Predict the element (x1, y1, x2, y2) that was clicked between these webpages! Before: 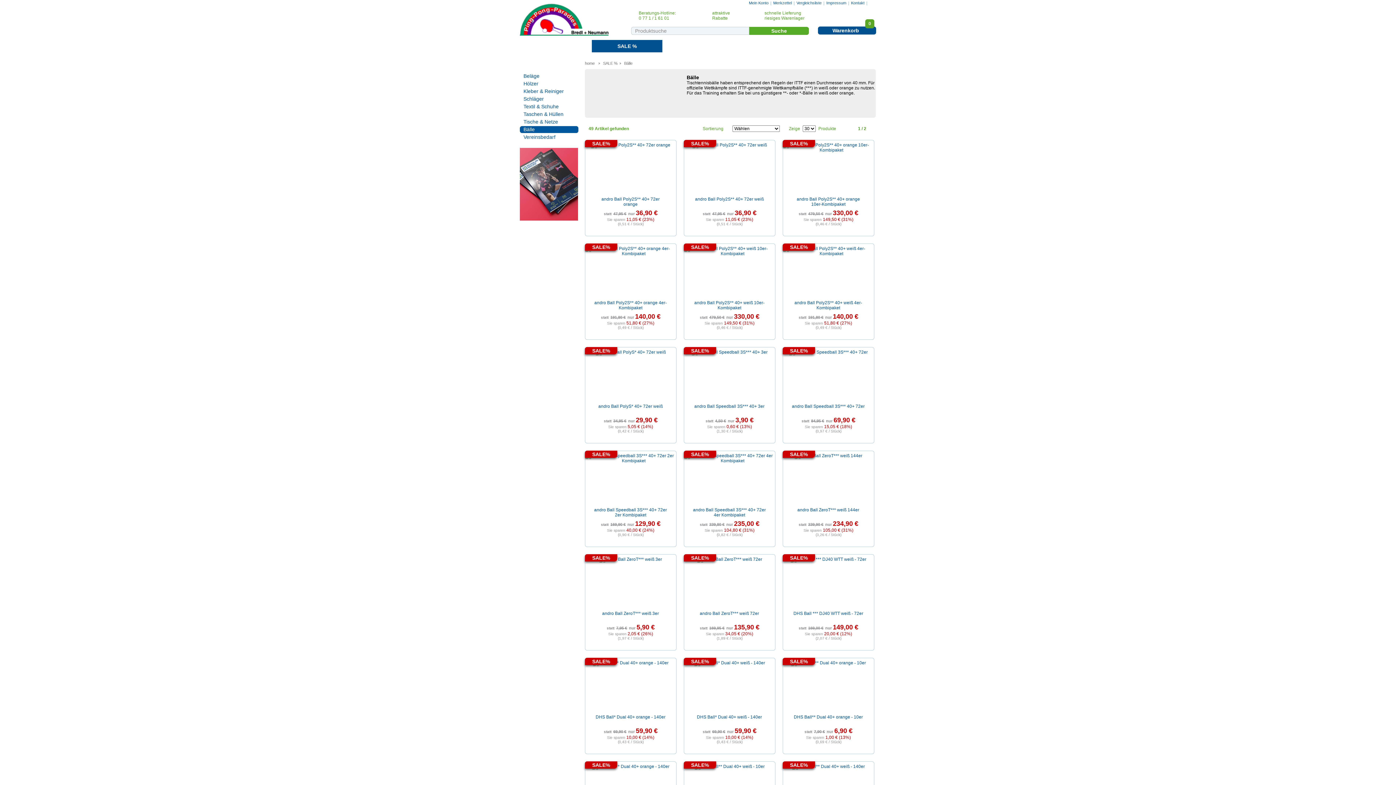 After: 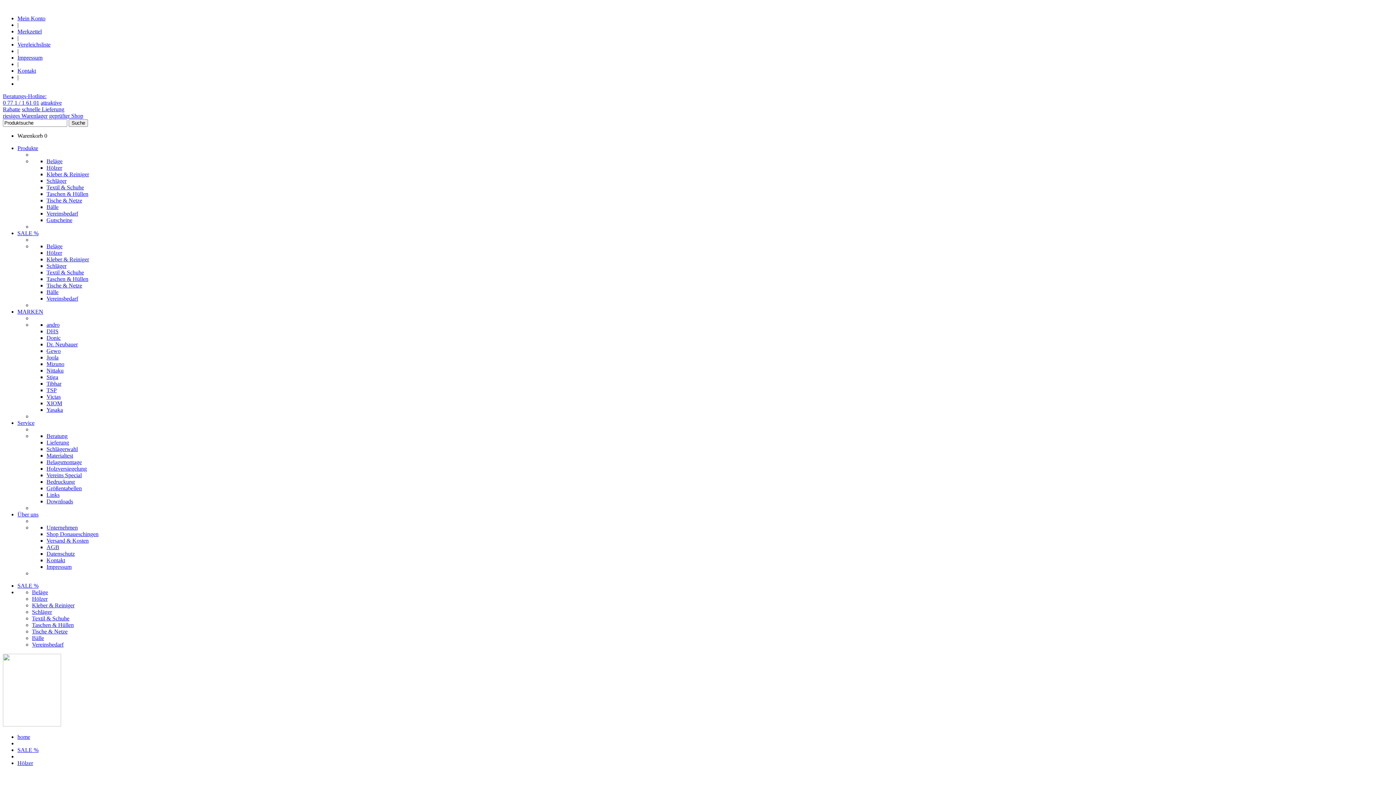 Action: label: Hölzer bbox: (520, 80, 578, 87)